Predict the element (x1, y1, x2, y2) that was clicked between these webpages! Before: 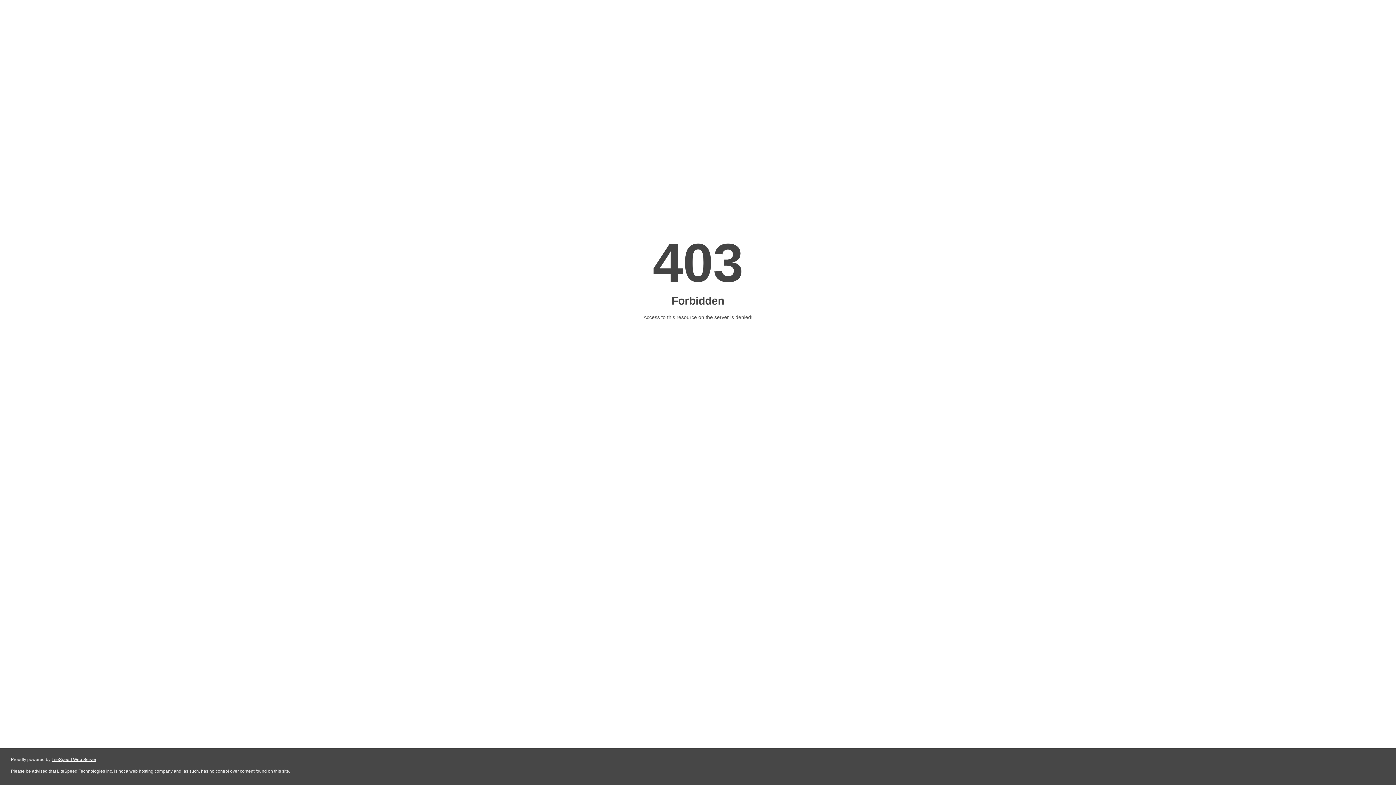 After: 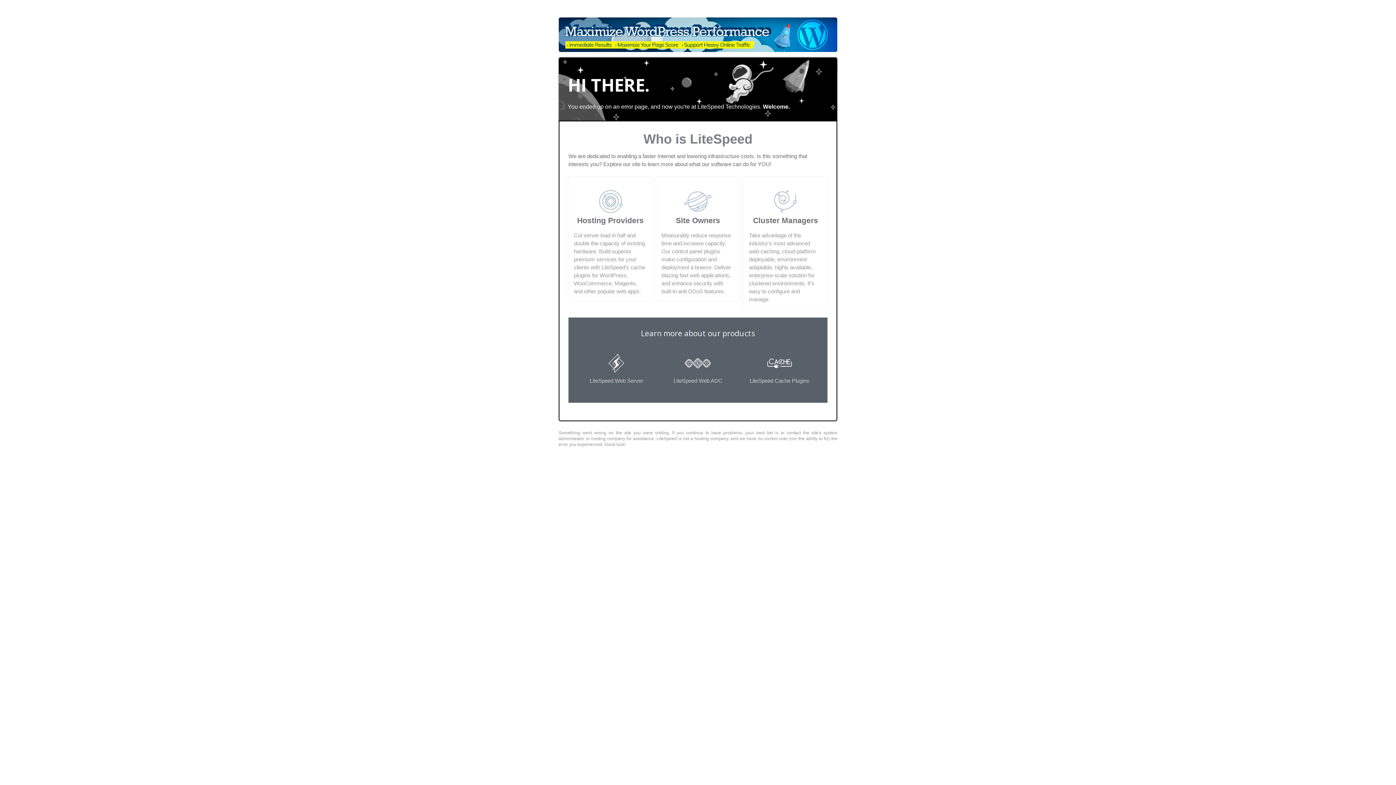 Action: label: LiteSpeed Web Server bbox: (51, 757, 96, 762)